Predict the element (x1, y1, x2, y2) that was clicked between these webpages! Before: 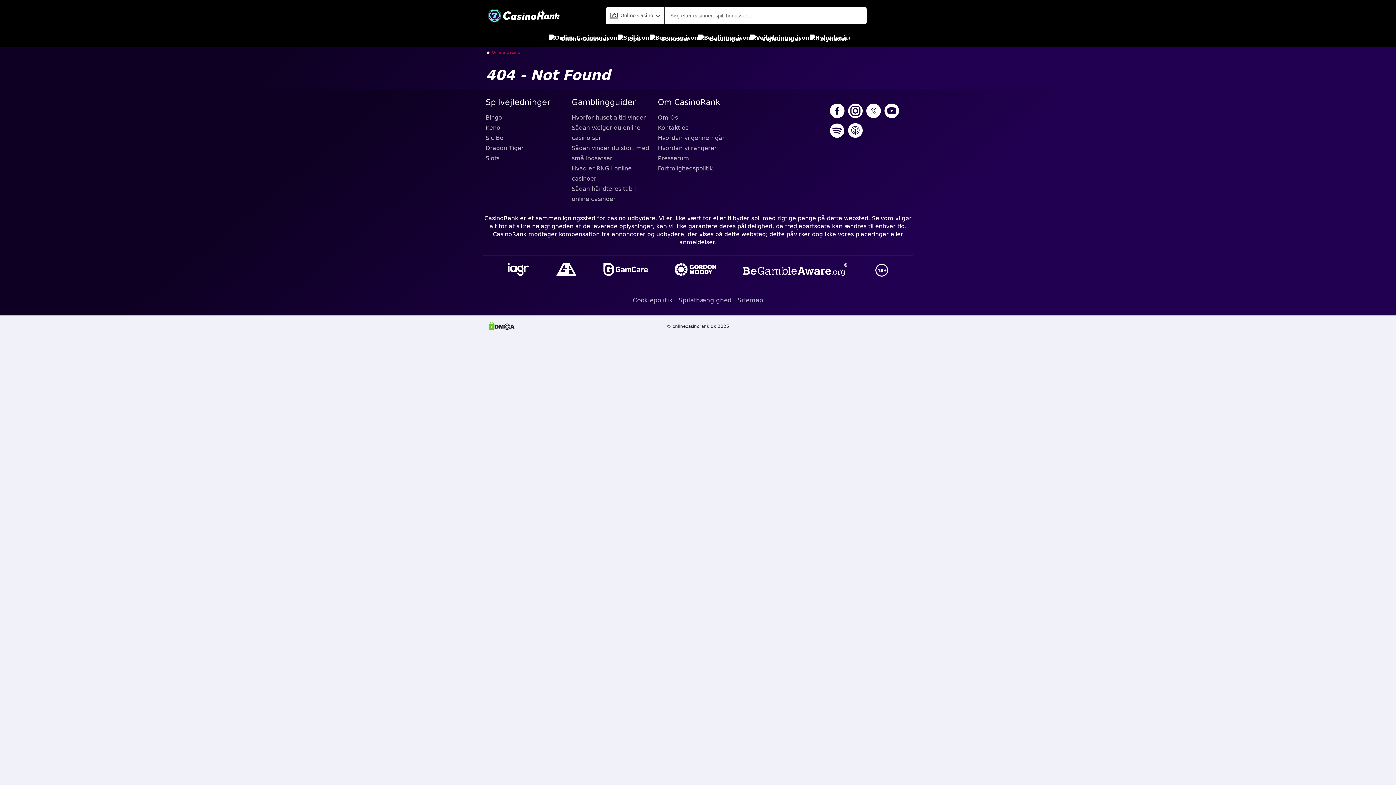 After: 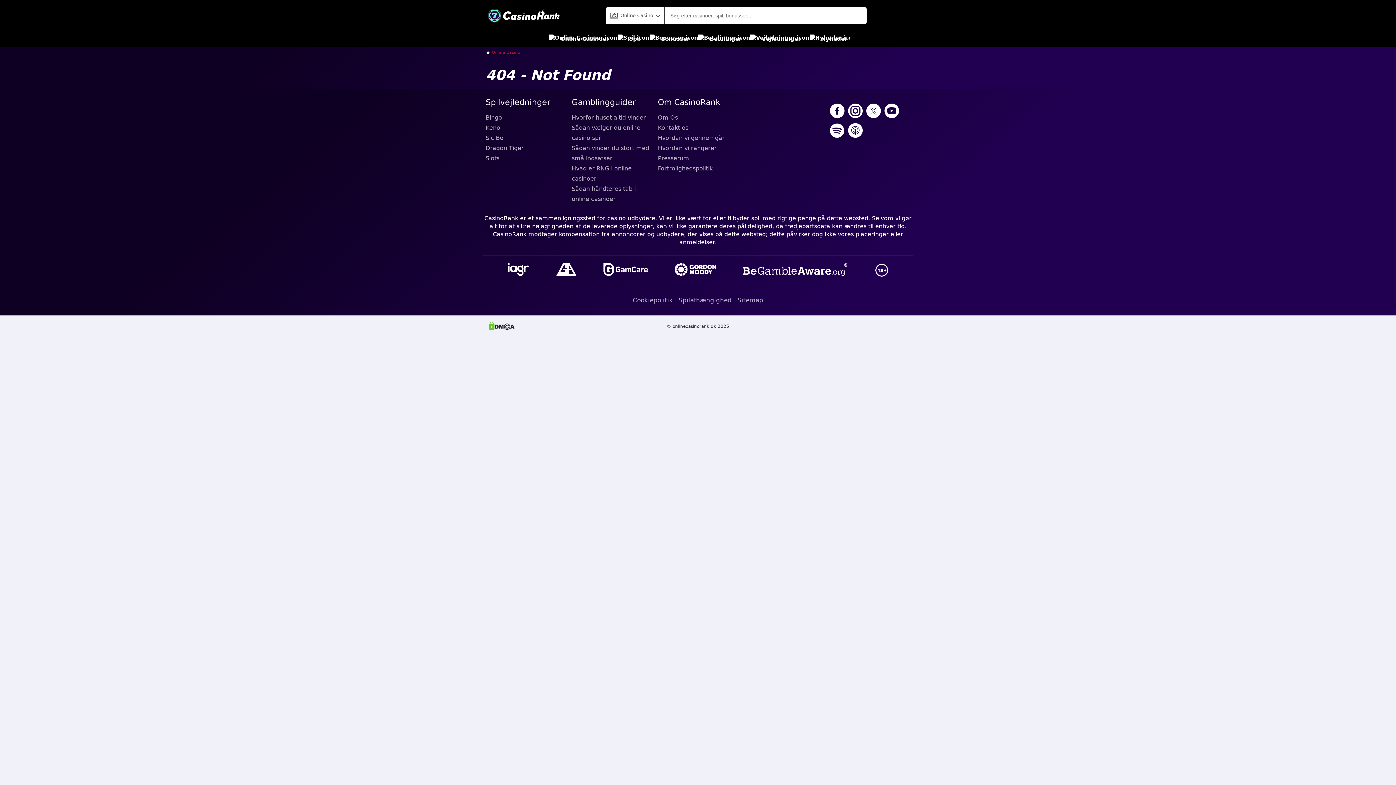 Action: bbox: (866, 103, 881, 119)